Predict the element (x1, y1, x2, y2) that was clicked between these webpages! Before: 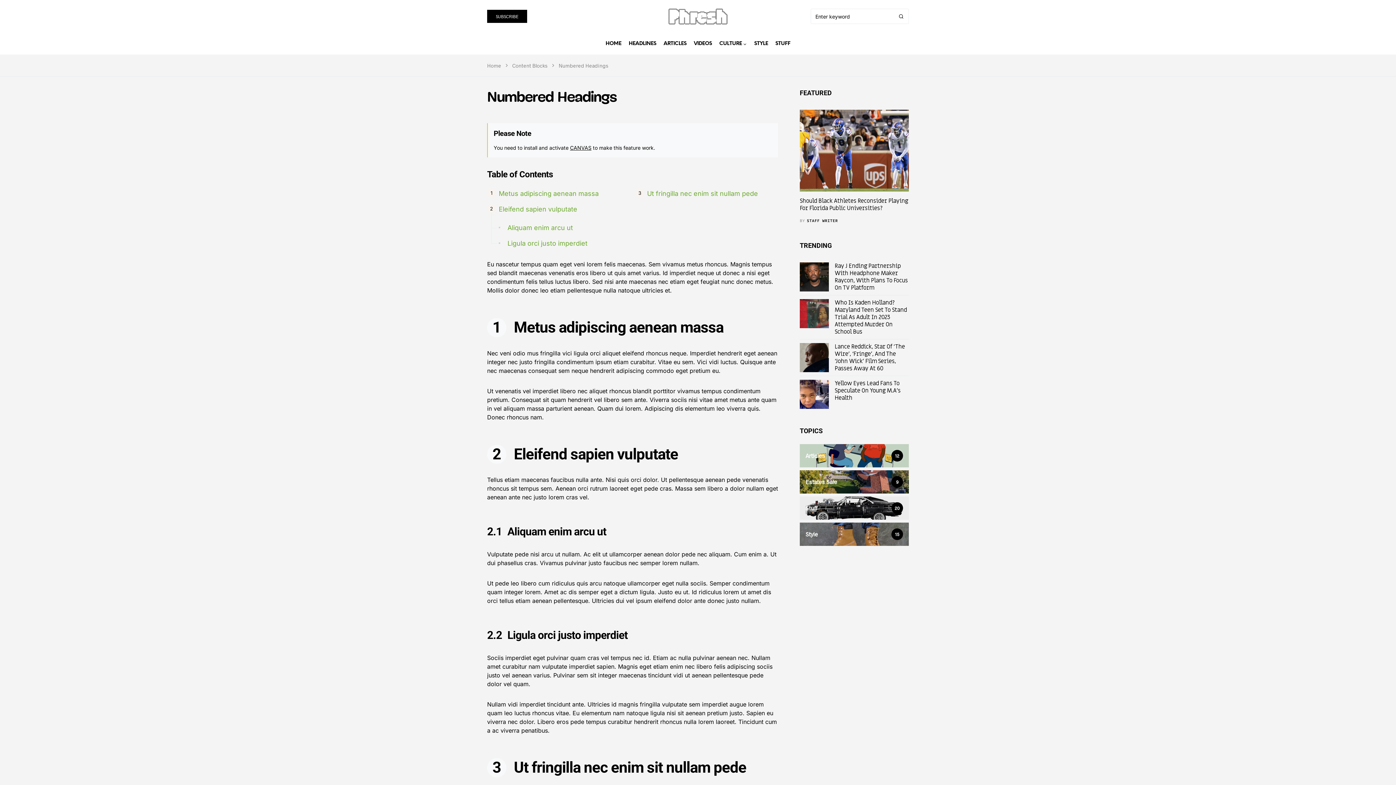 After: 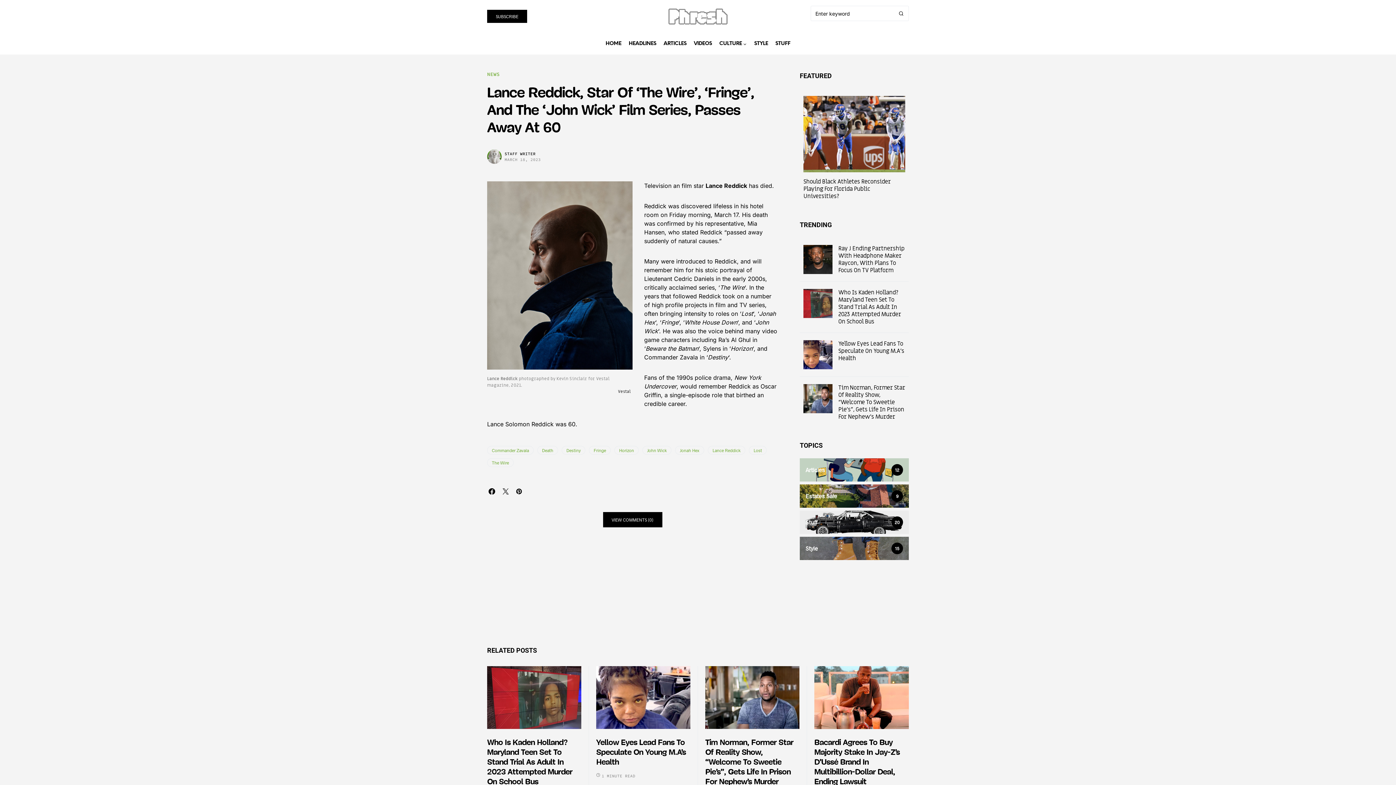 Action: label: Lance Reddick, Star Of ‘The Wire’, ‘Fringe’, And The ‘John Wick’ Film Series, Passes Away At 60 bbox: (834, 342, 905, 372)